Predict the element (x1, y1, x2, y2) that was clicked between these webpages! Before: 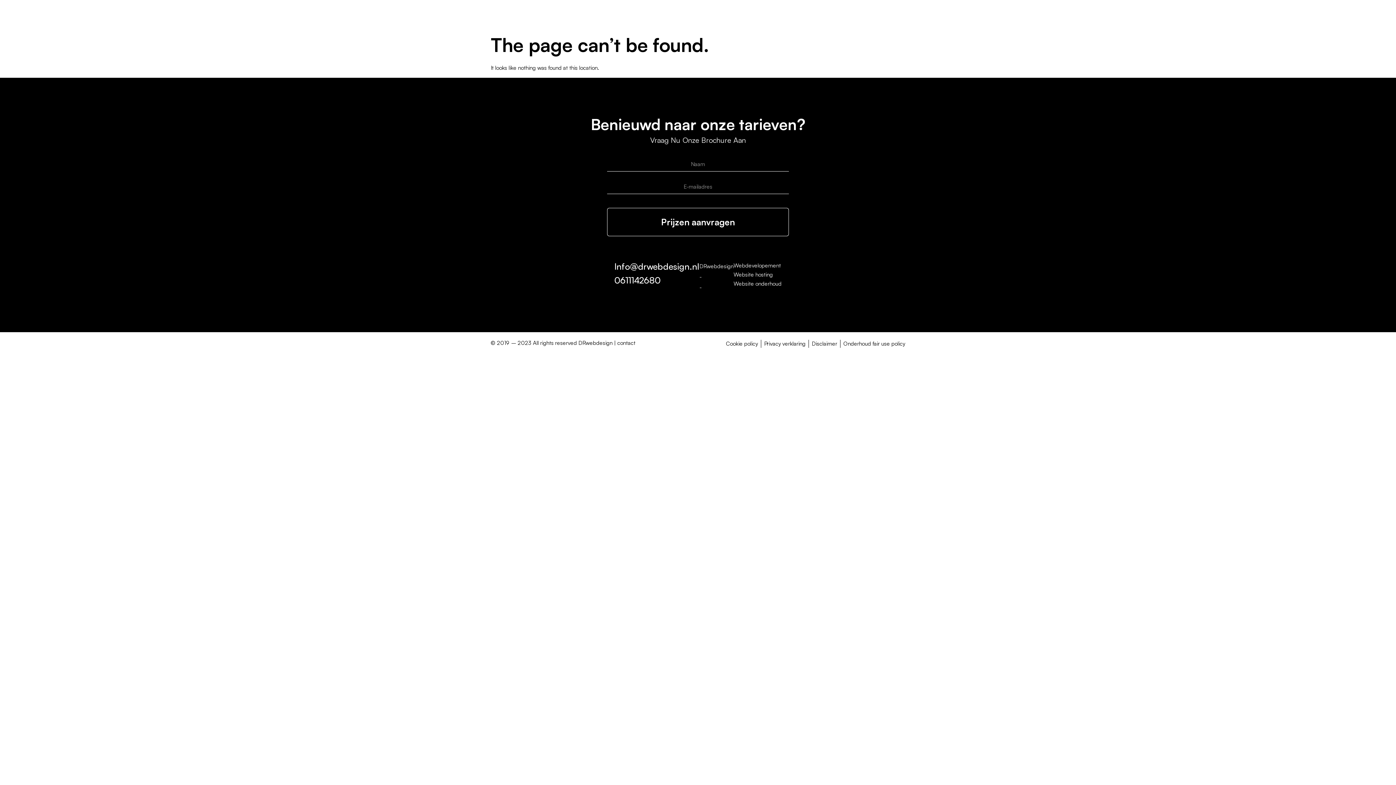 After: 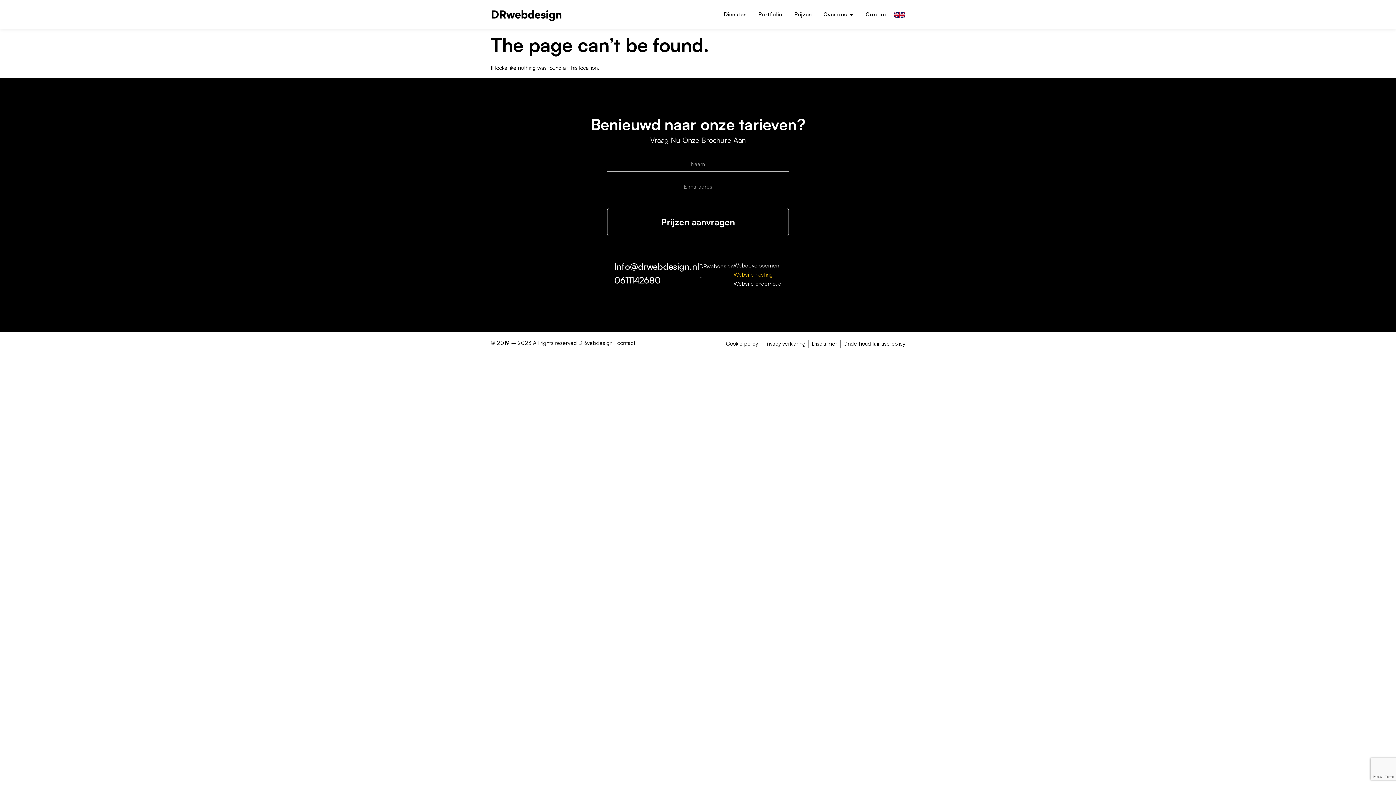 Action: label: Website hosting bbox: (733, 270, 781, 278)